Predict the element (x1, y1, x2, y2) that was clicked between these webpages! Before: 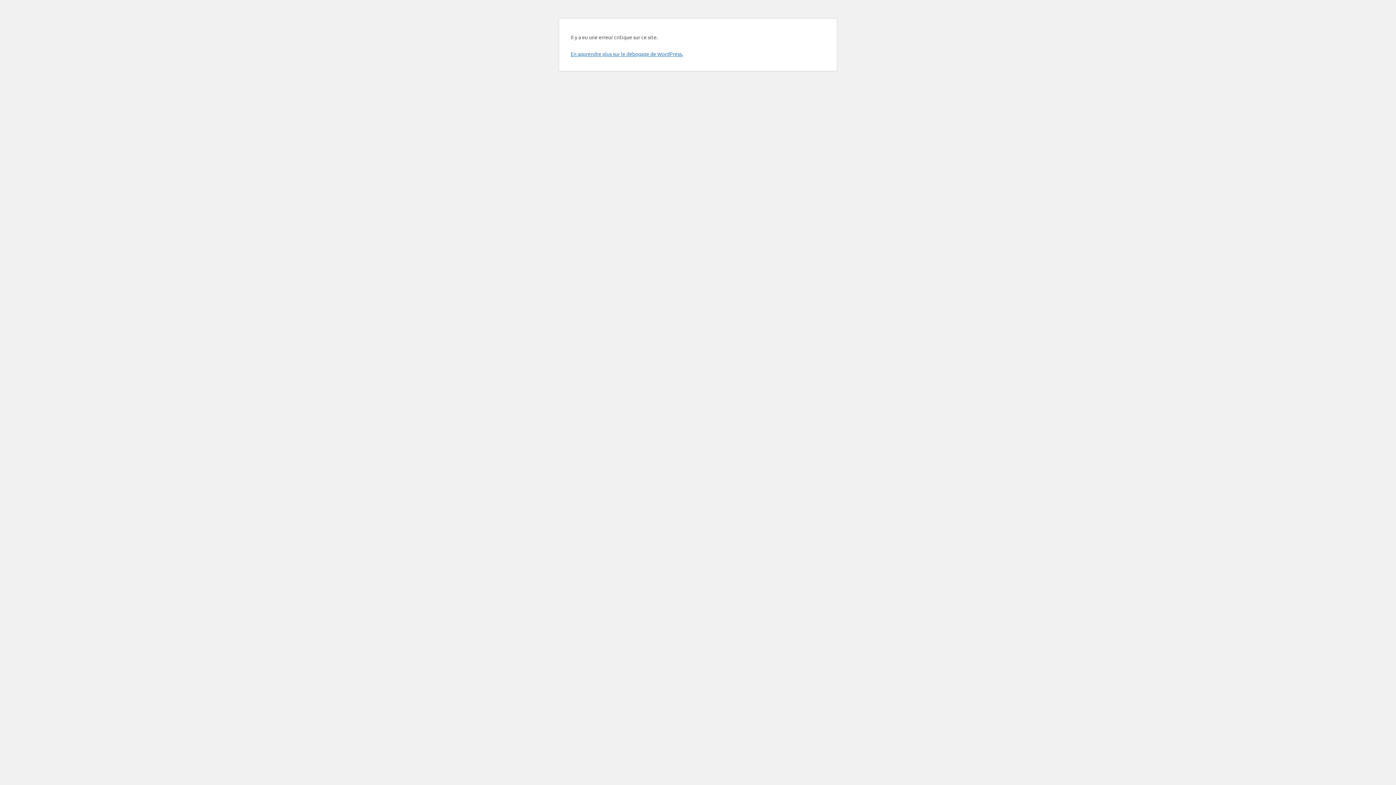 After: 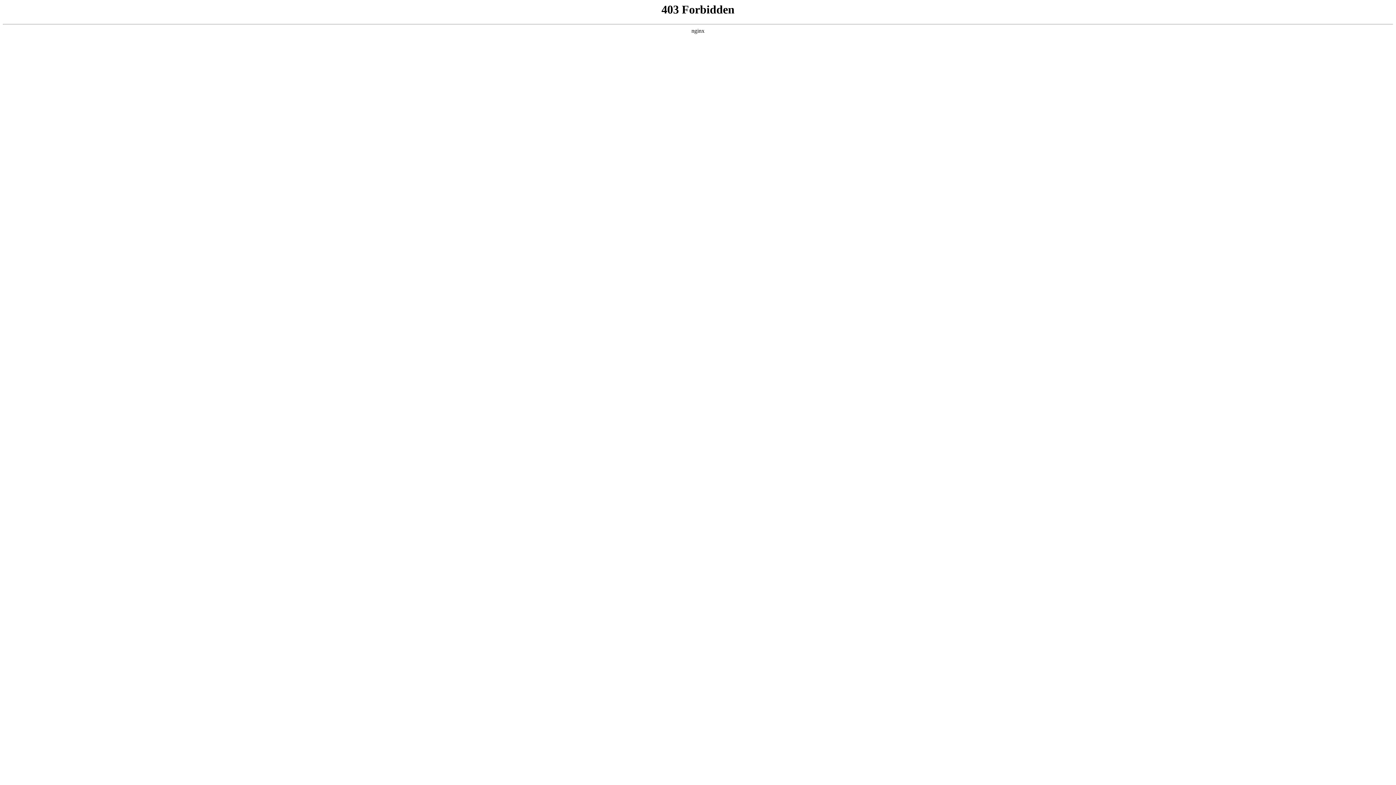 Action: bbox: (570, 50, 683, 57) label: En apprendre plus sur le débogage de WordPress.